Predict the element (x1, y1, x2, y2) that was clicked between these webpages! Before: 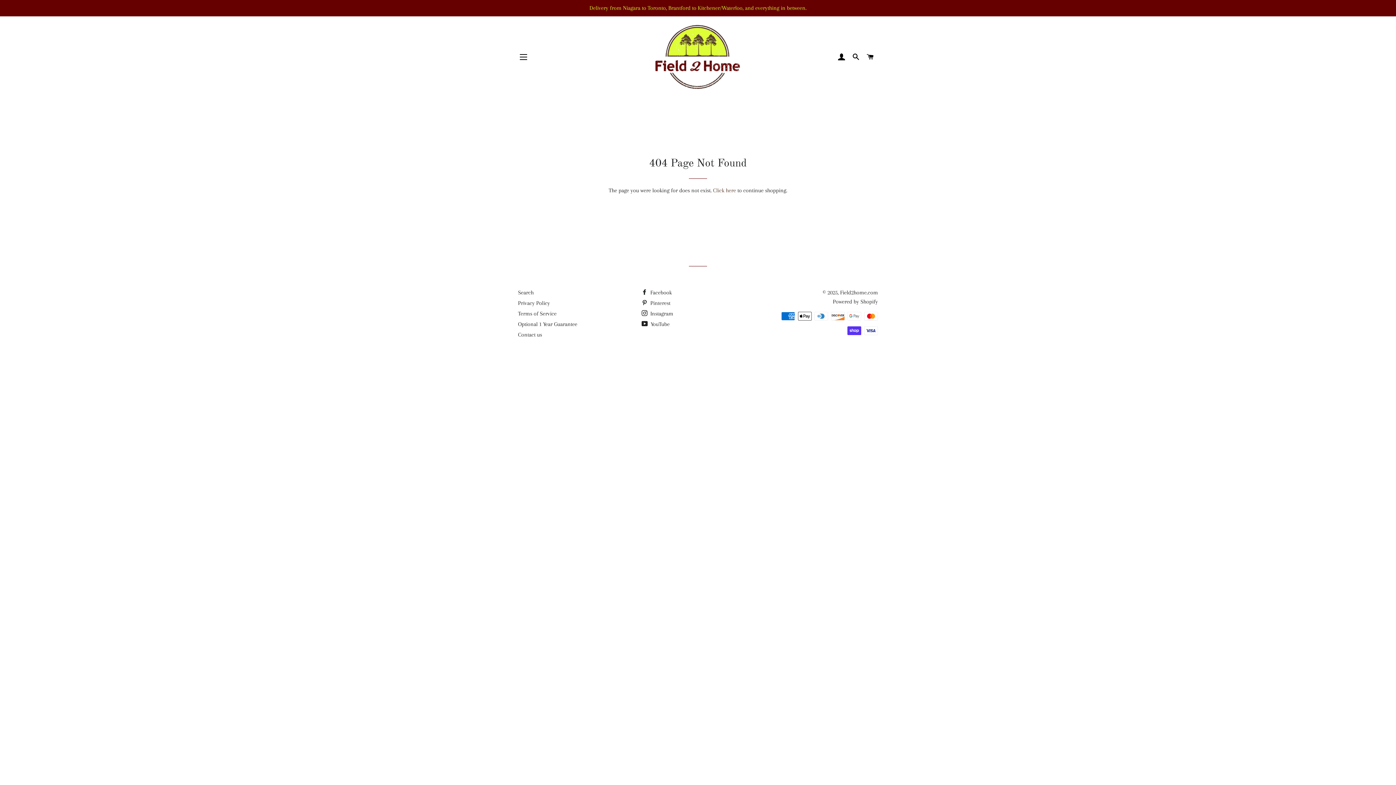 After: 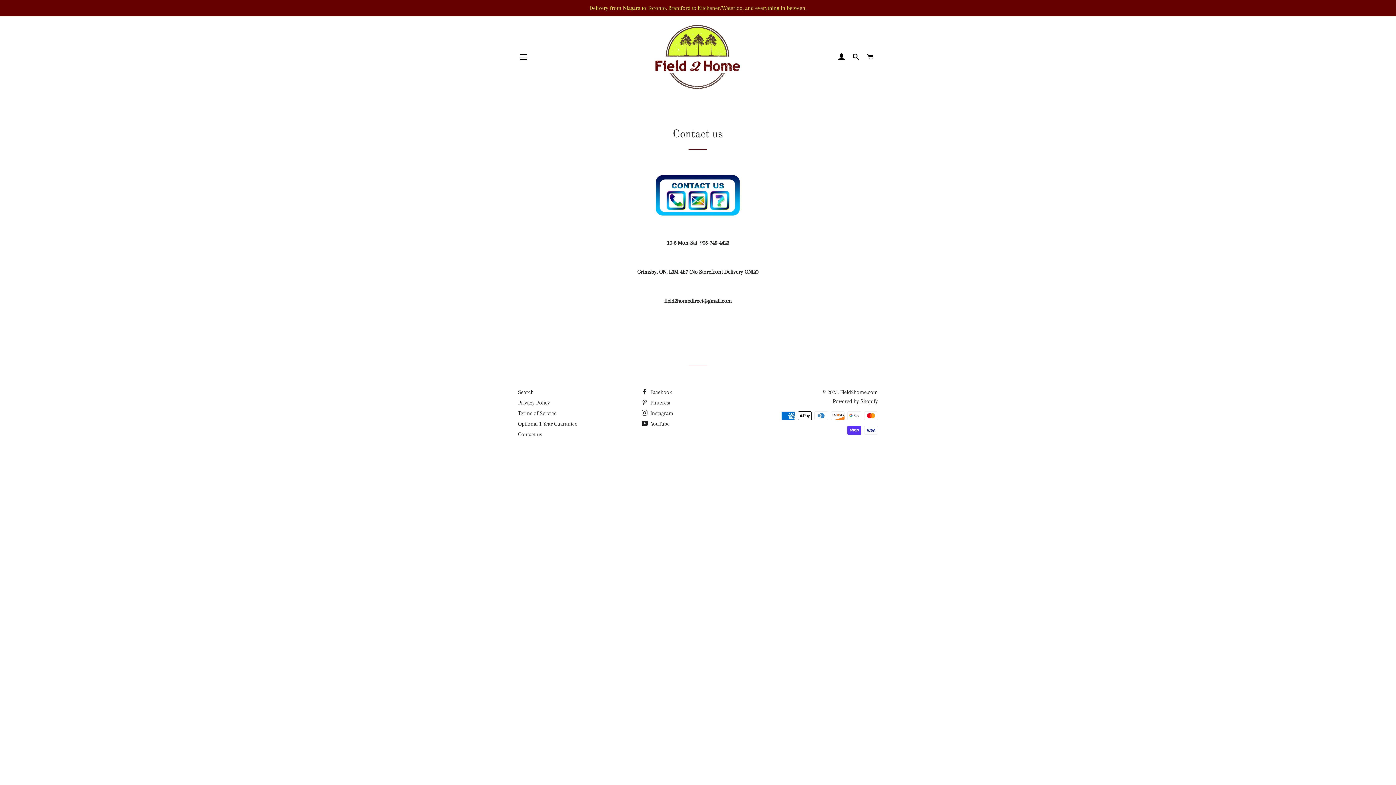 Action: bbox: (518, 331, 542, 338) label: Contact us